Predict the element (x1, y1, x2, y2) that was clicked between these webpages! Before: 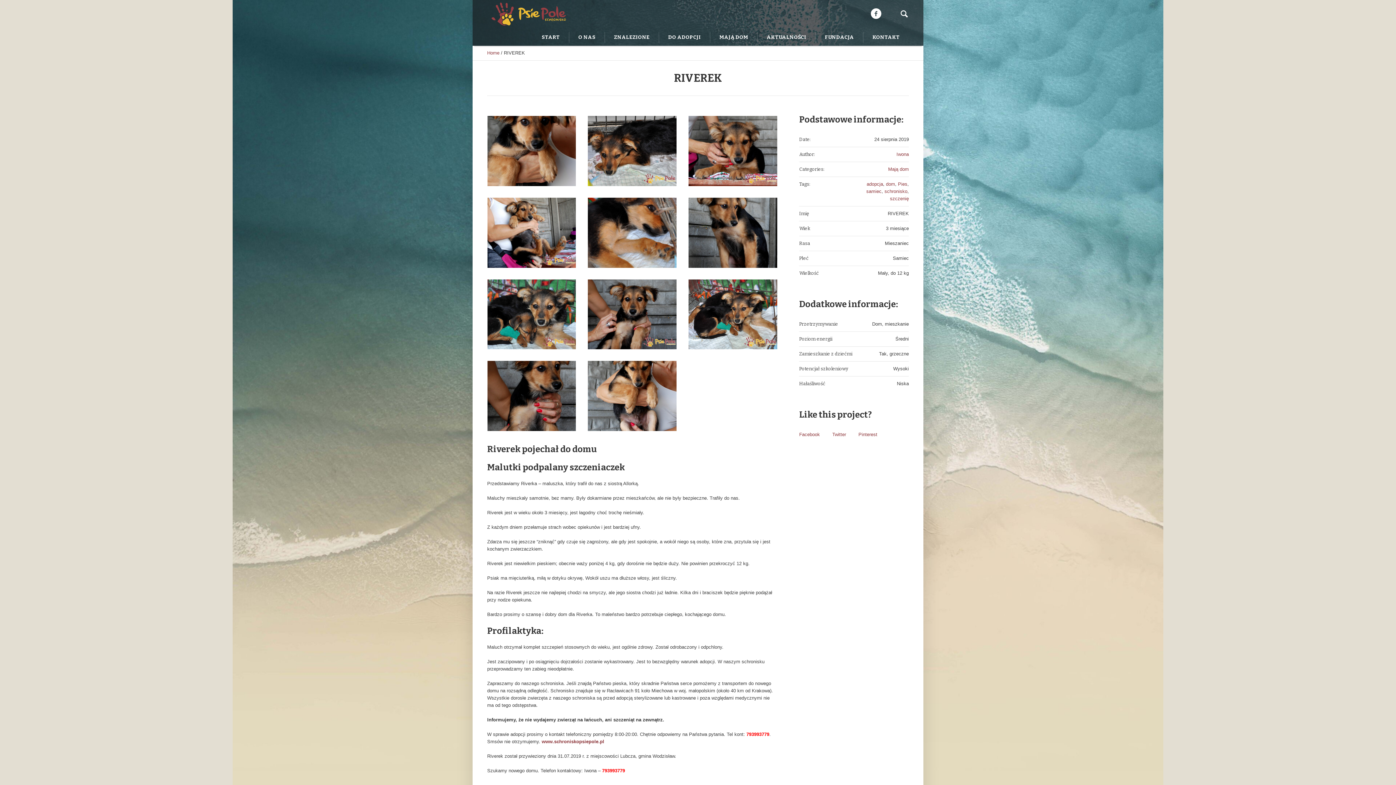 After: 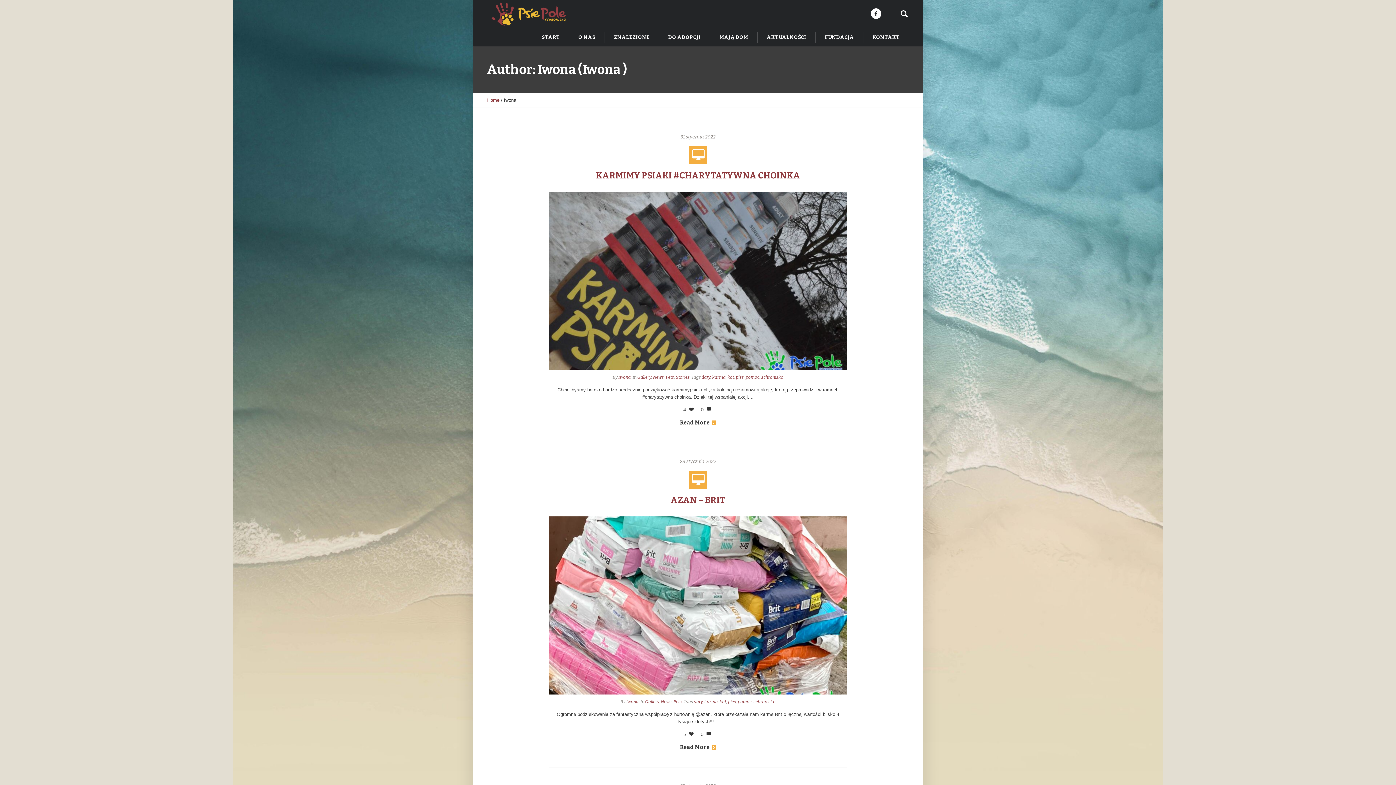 Action: label: Iwona bbox: (896, 151, 909, 157)